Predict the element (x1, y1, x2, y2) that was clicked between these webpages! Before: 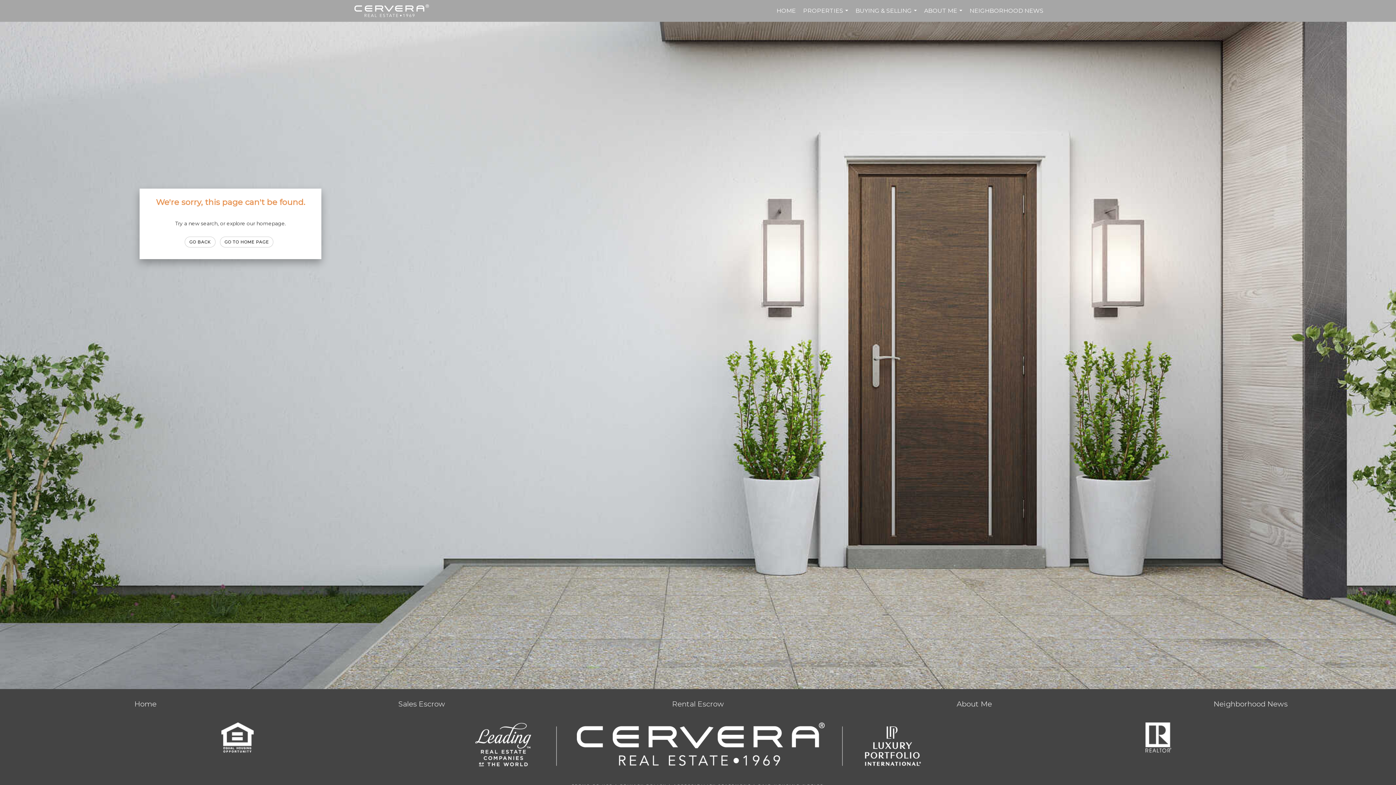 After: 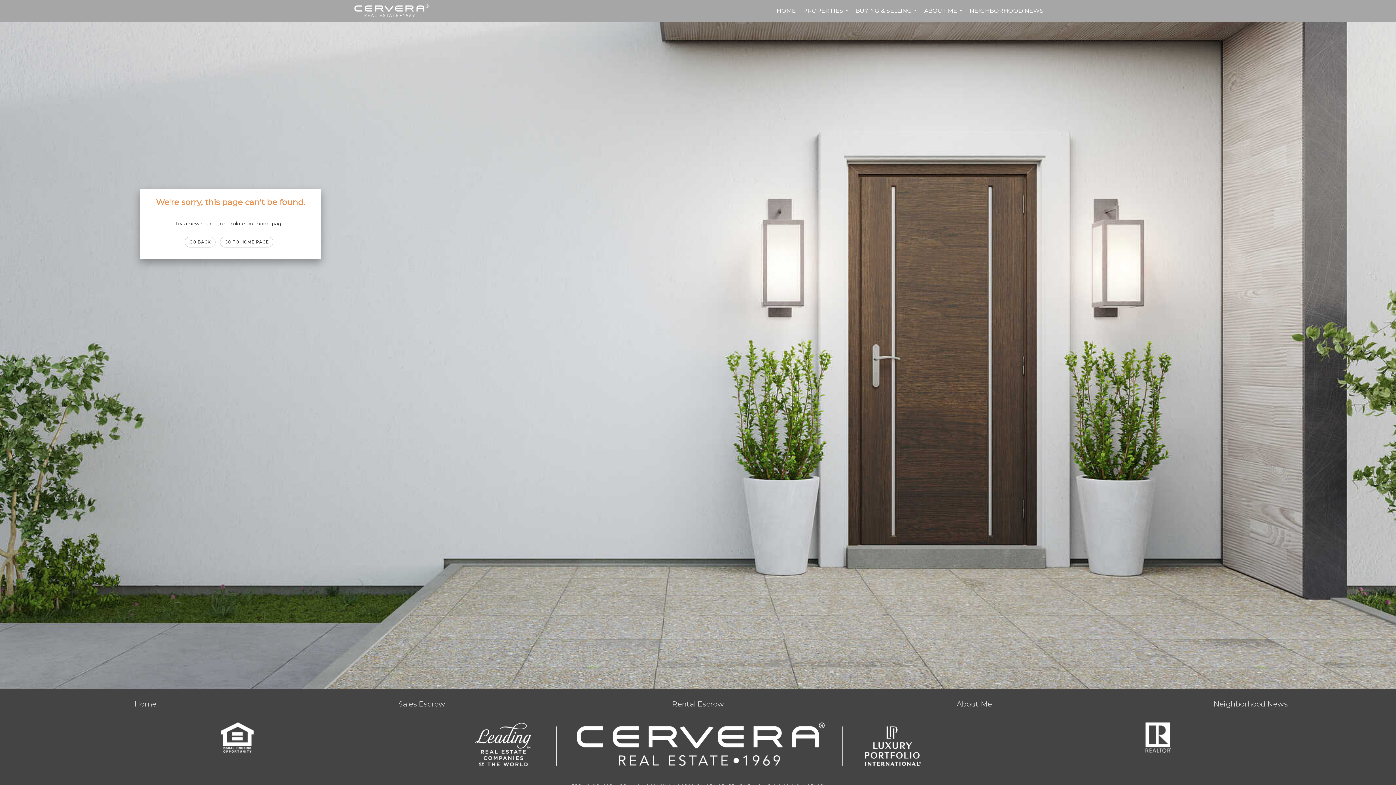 Action: bbox: (398, 700, 445, 708) label: Sales Escrow